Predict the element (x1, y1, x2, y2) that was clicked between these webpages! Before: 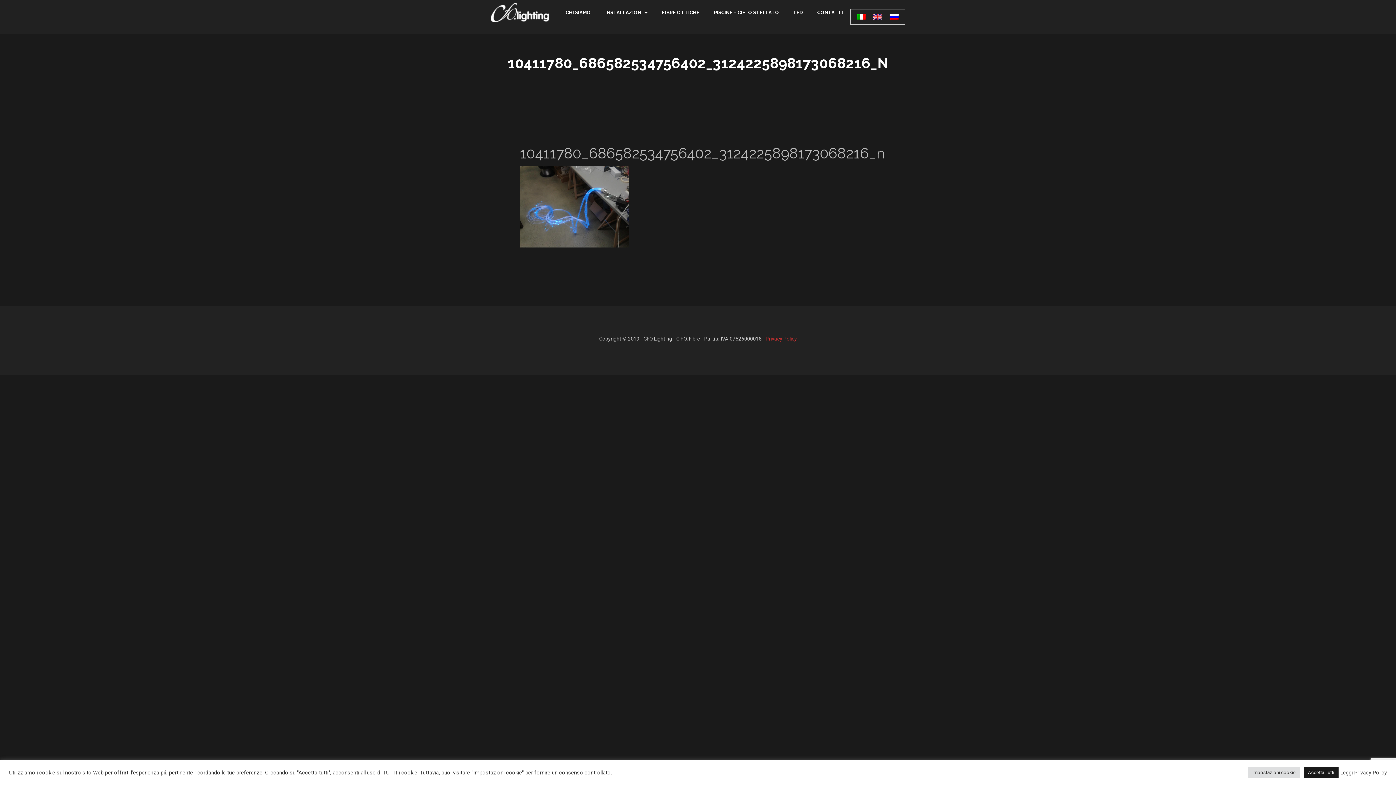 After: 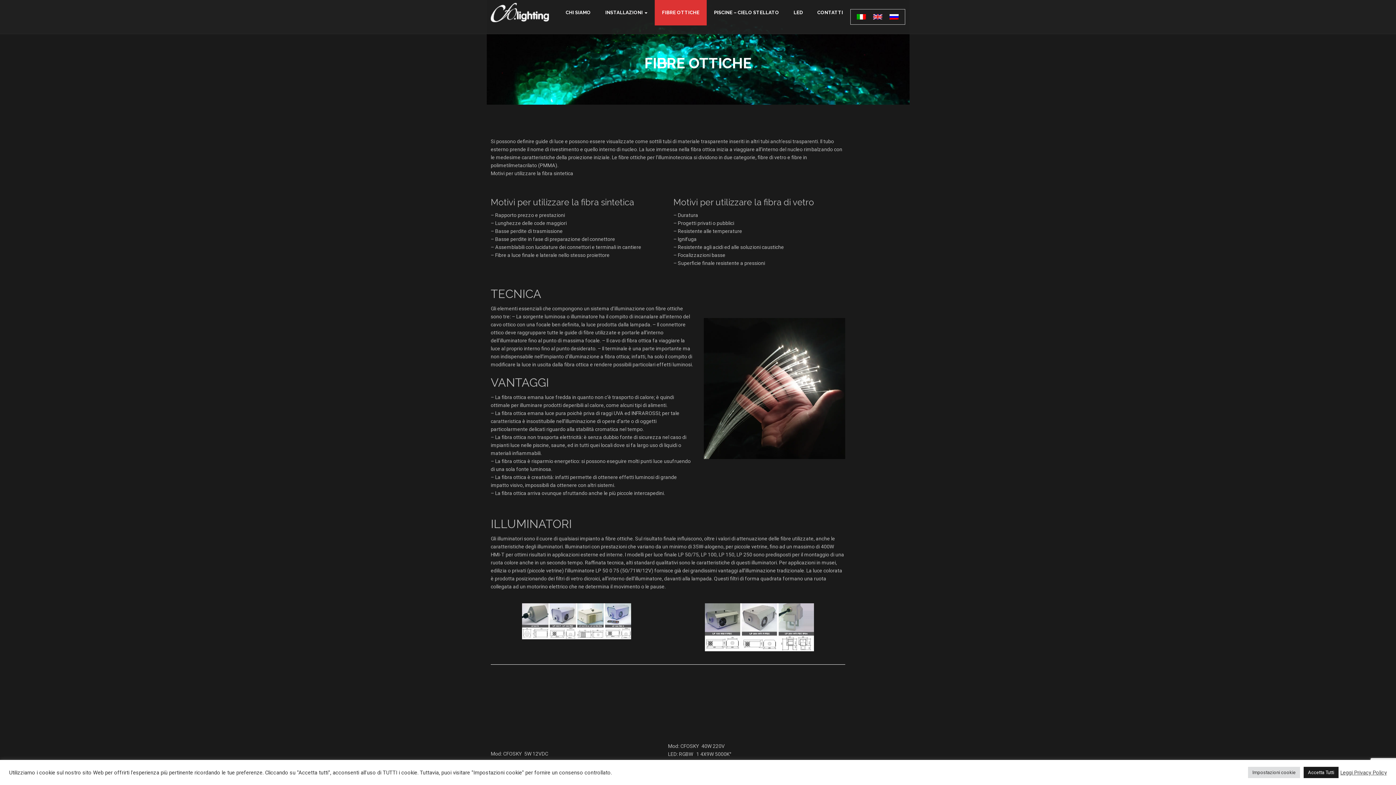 Action: bbox: (654, 0, 706, 25) label: FIBRE OTTICHE